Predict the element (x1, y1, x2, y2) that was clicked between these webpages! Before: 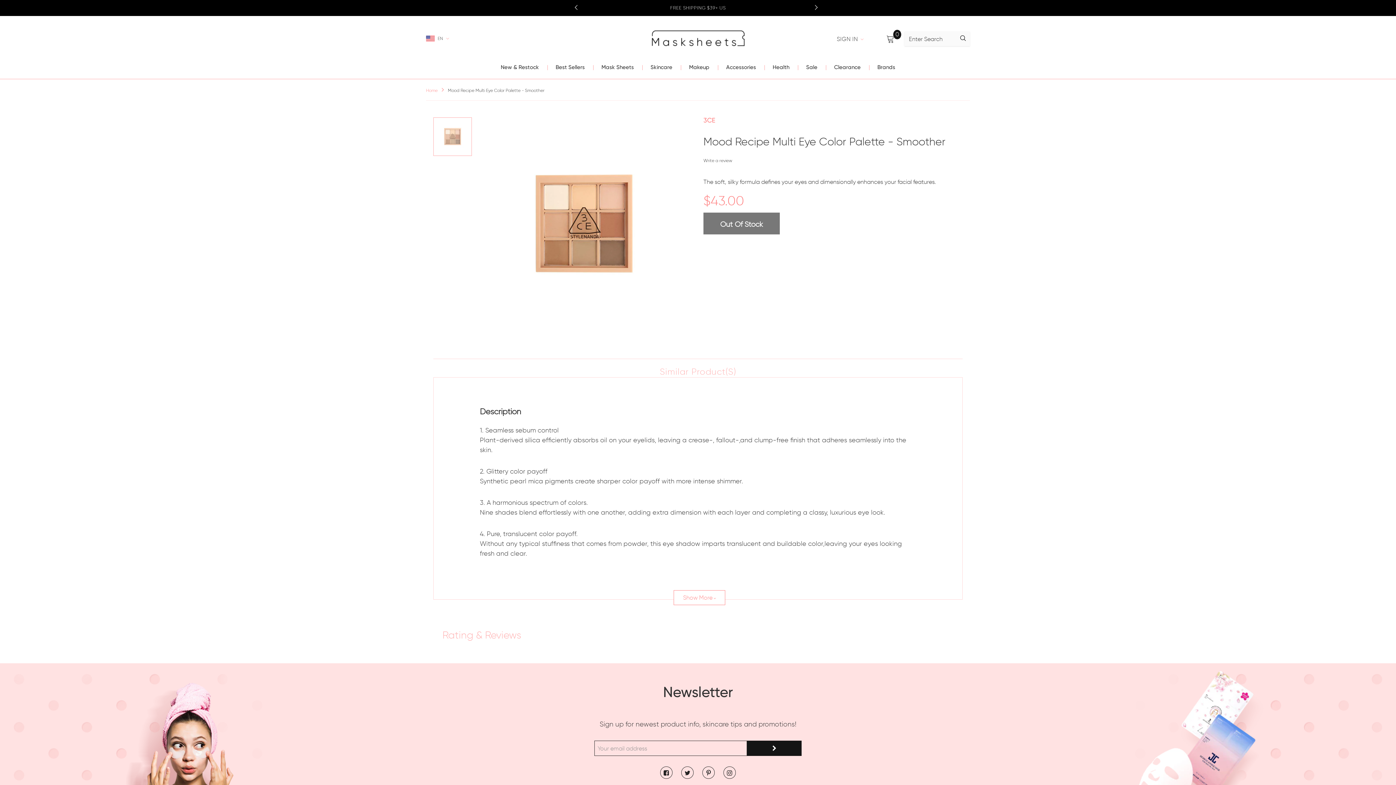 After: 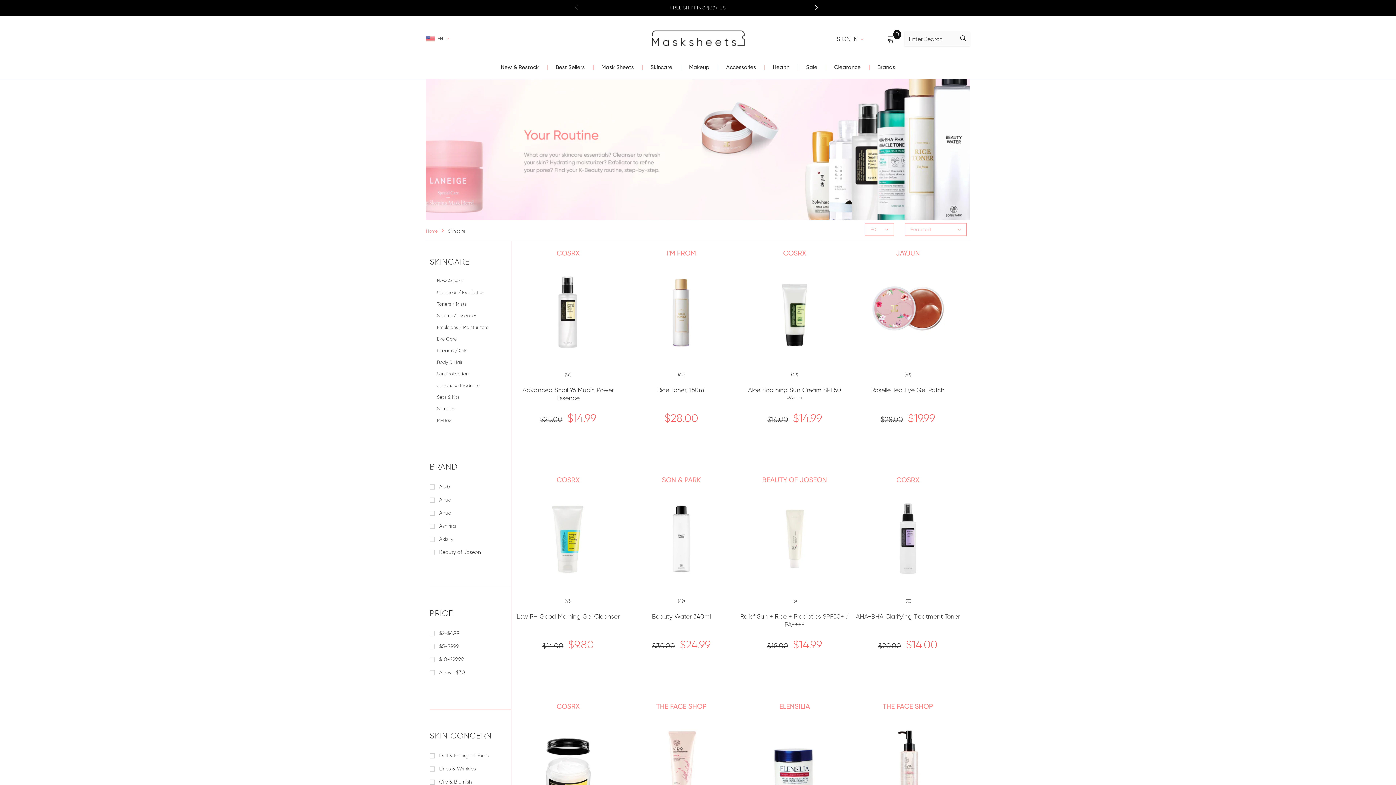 Action: label:  Skincare bbox: (642, 54, 672, 78)